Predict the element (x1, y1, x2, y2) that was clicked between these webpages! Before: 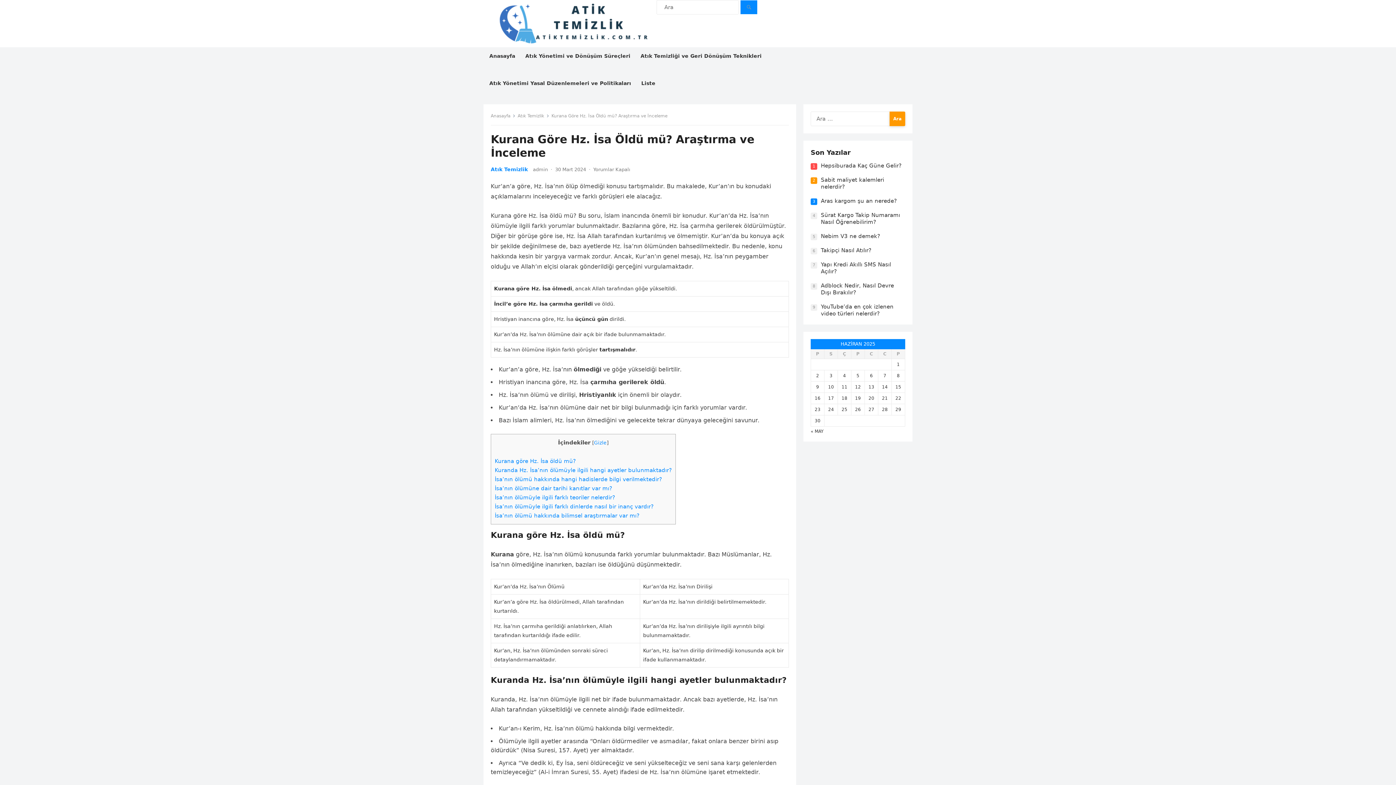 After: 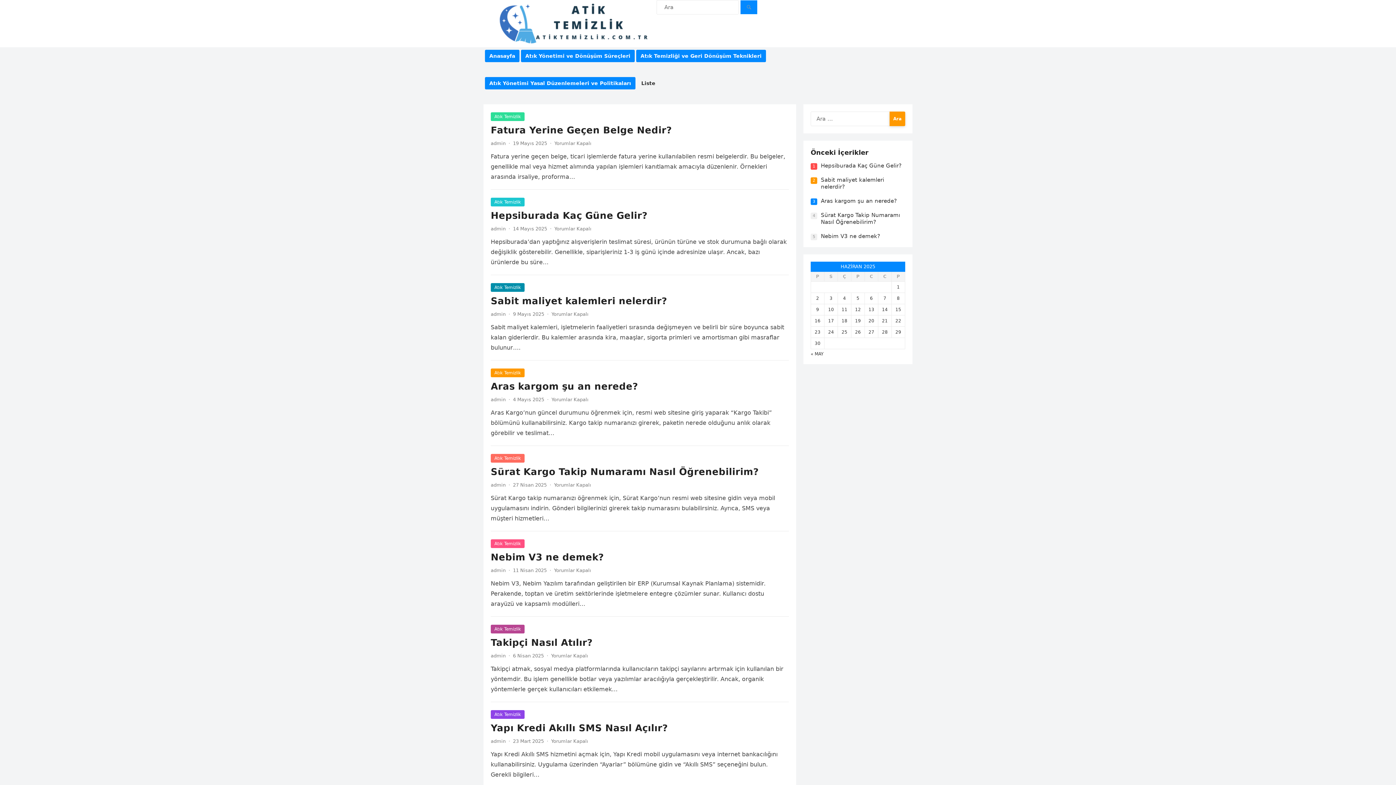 Action: bbox: (485, 69, 635, 97) label: Atık Yönetimi Yasal Düzenlemeleri ve Politikaları